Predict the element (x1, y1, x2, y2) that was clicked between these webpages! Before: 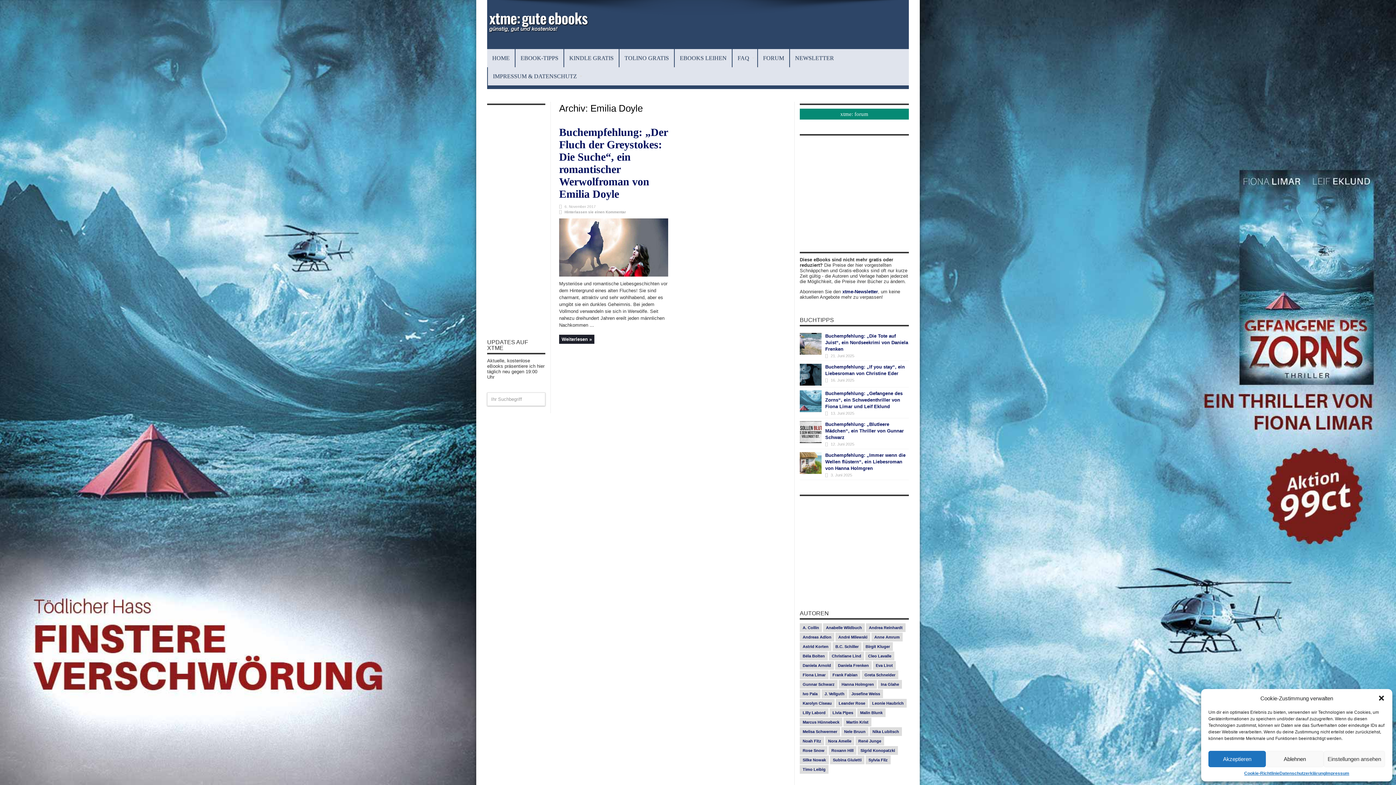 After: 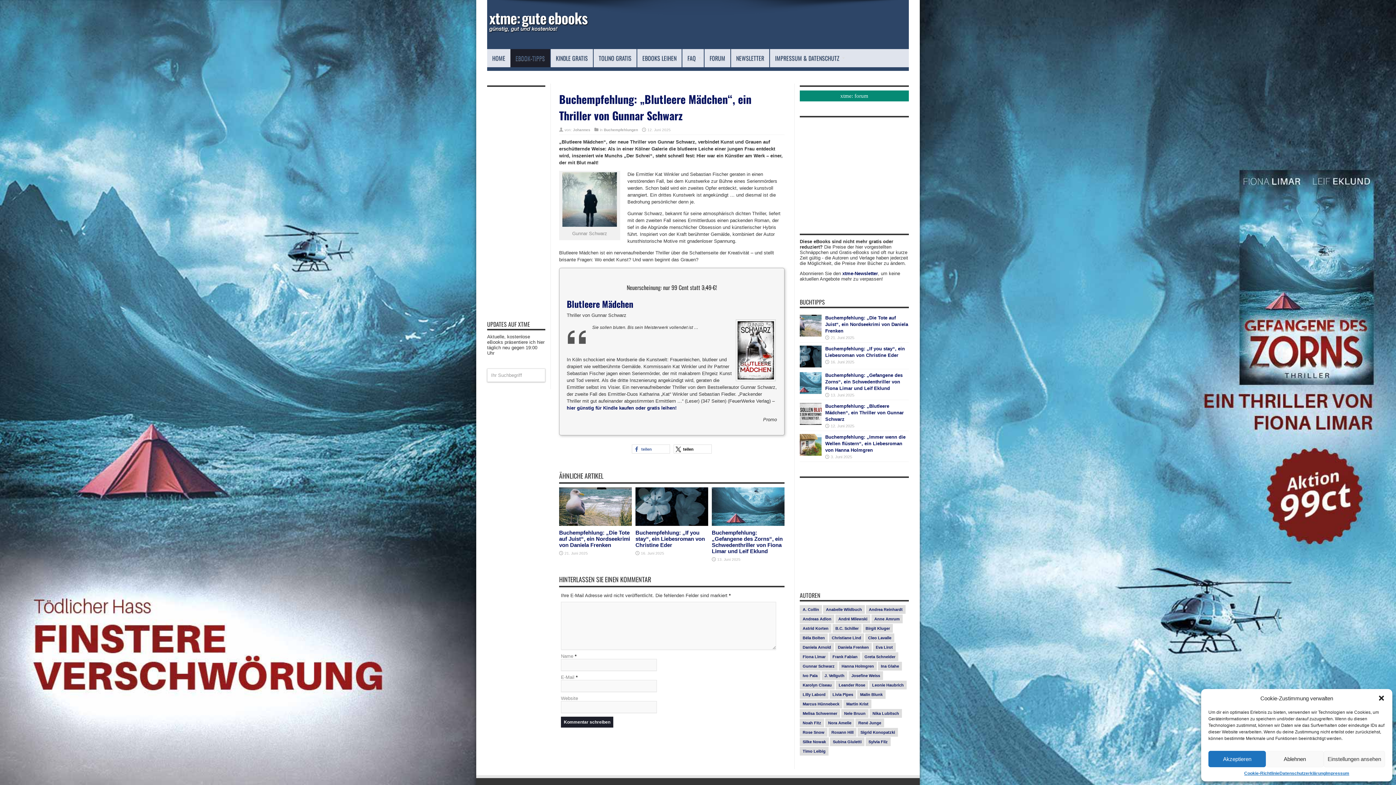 Action: bbox: (800, 438, 821, 444)